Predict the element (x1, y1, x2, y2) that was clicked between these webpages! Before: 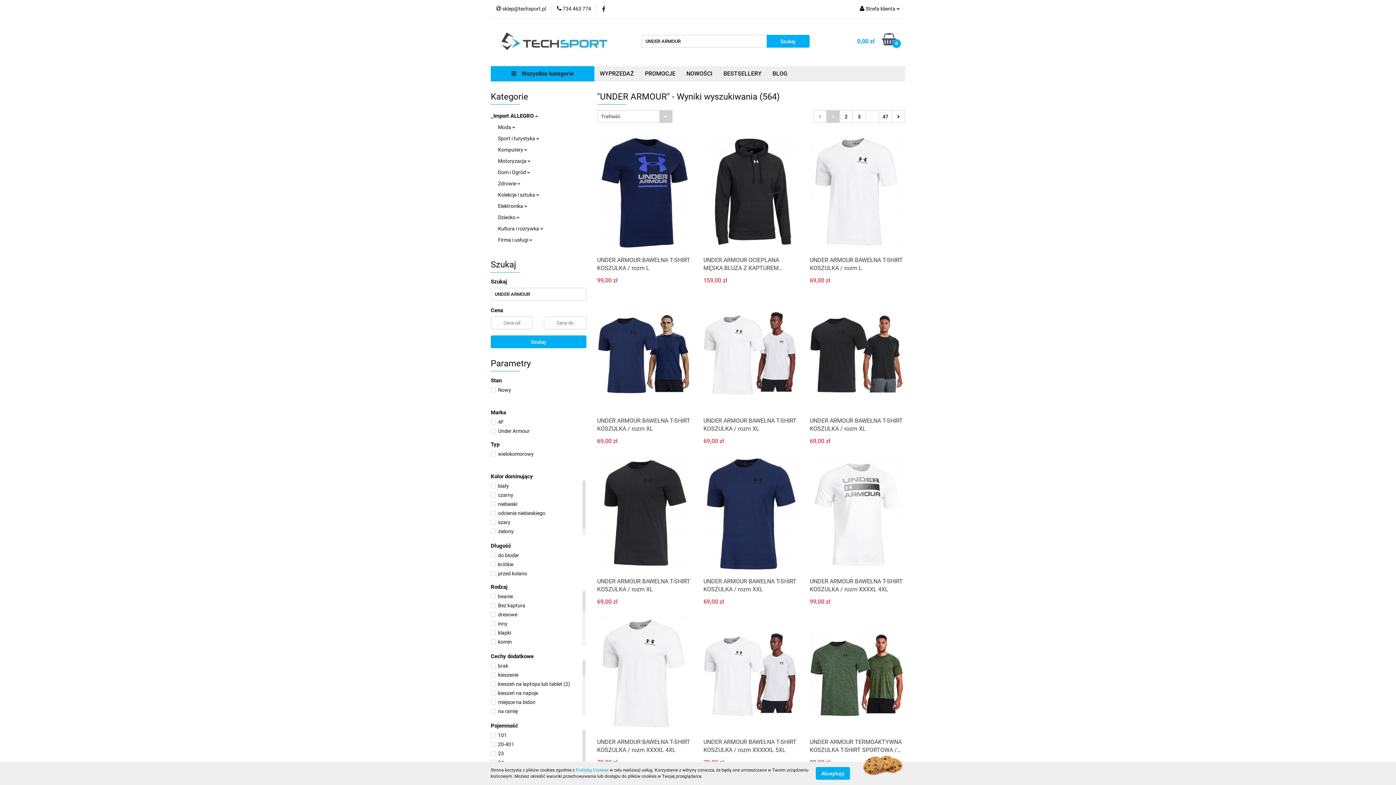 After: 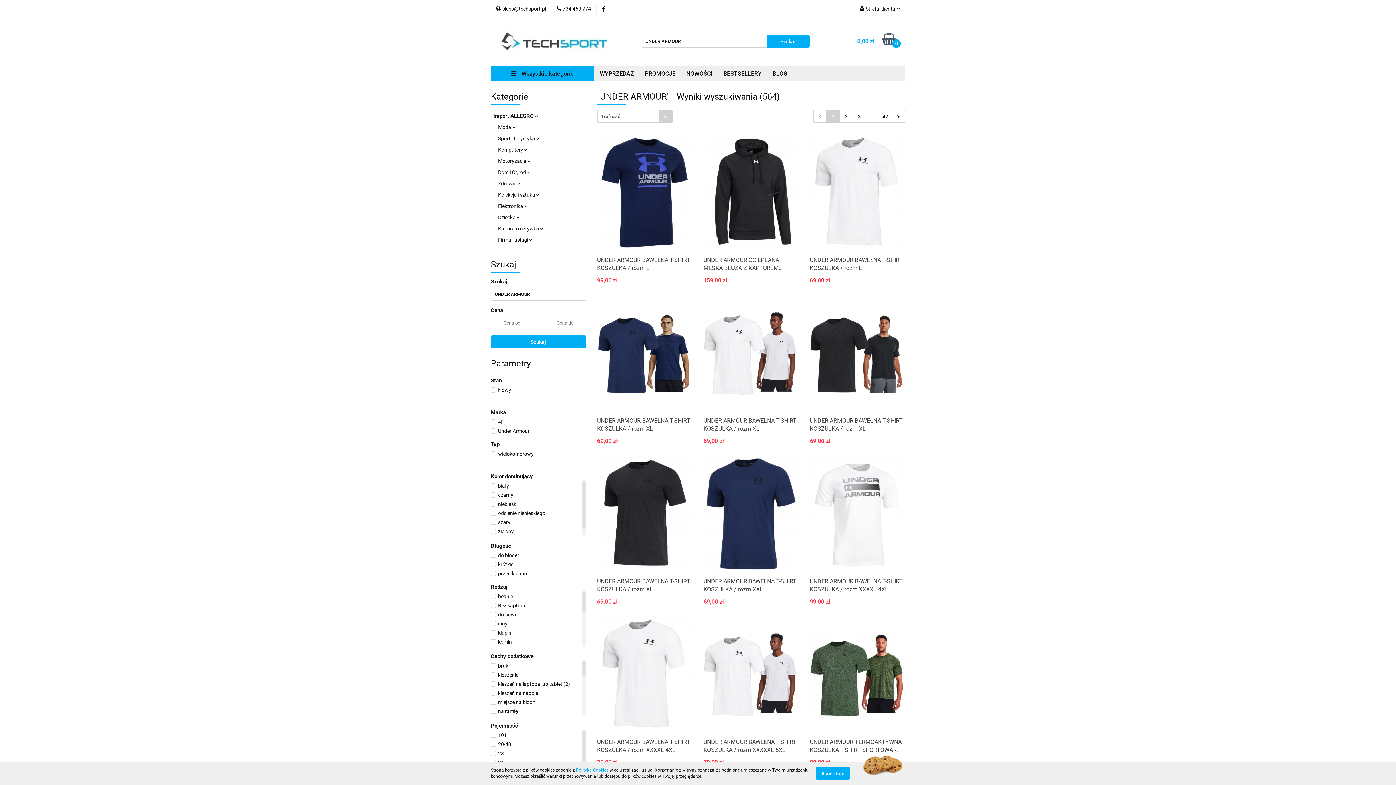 Action: bbox: (490, 335, 586, 348) label: Szukaj